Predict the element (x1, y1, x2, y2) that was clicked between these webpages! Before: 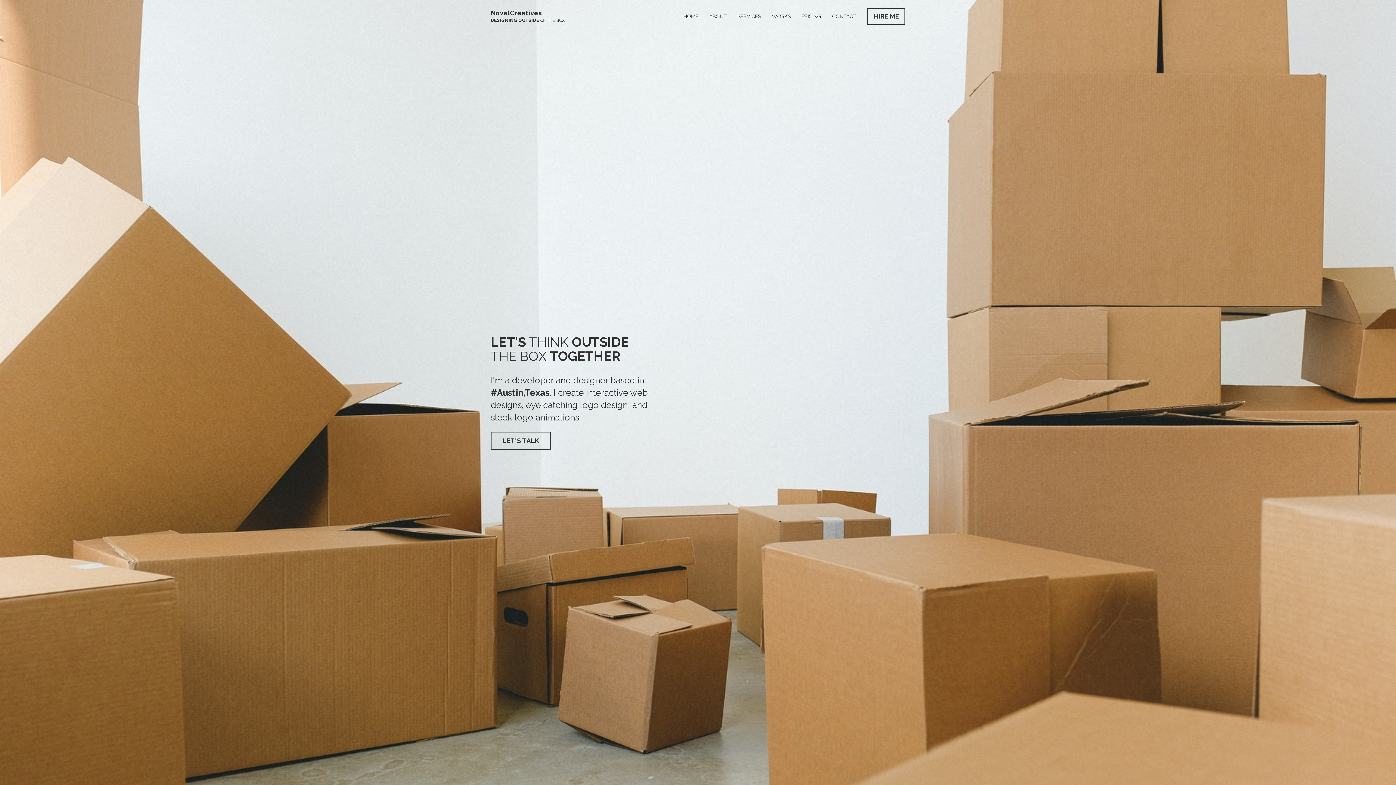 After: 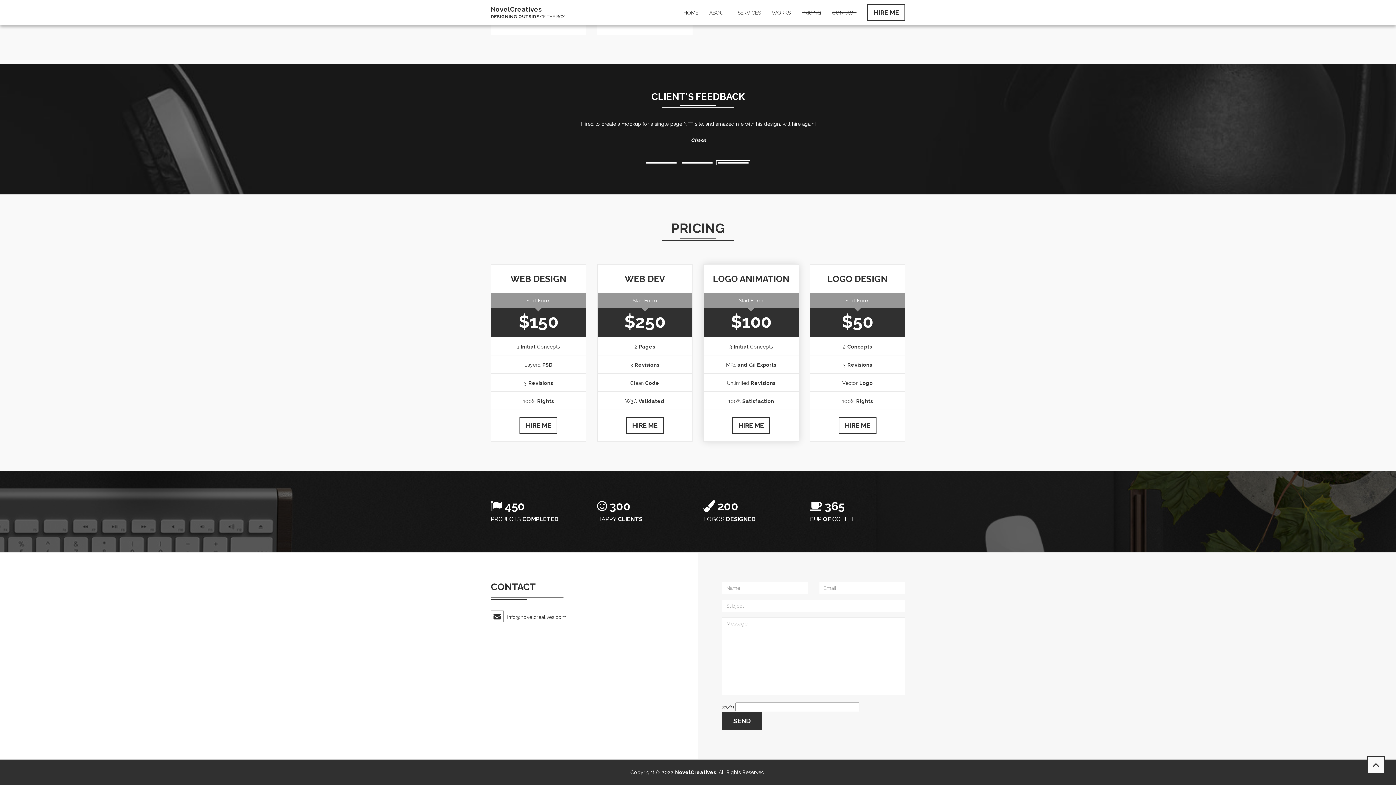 Action: bbox: (801, 7, 821, 23) label: PRICING